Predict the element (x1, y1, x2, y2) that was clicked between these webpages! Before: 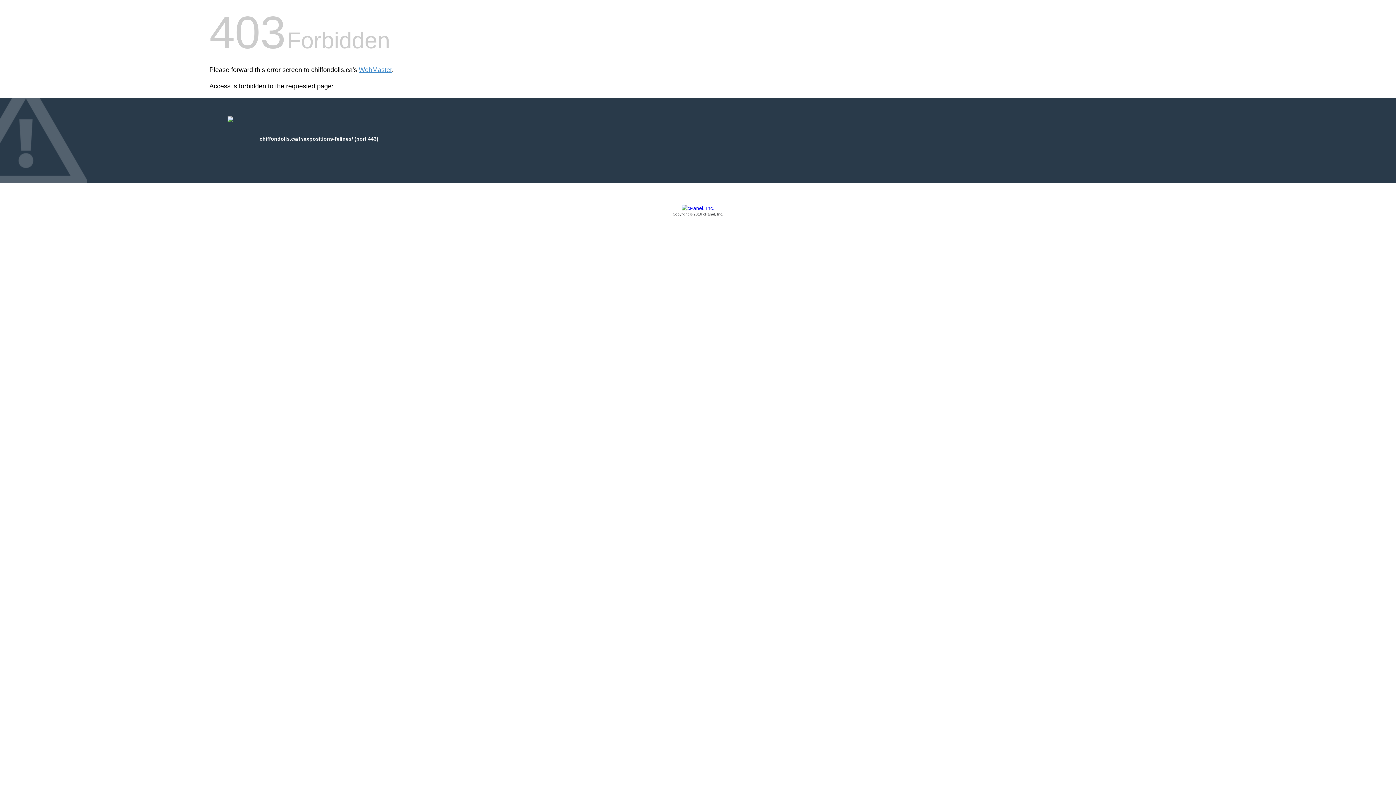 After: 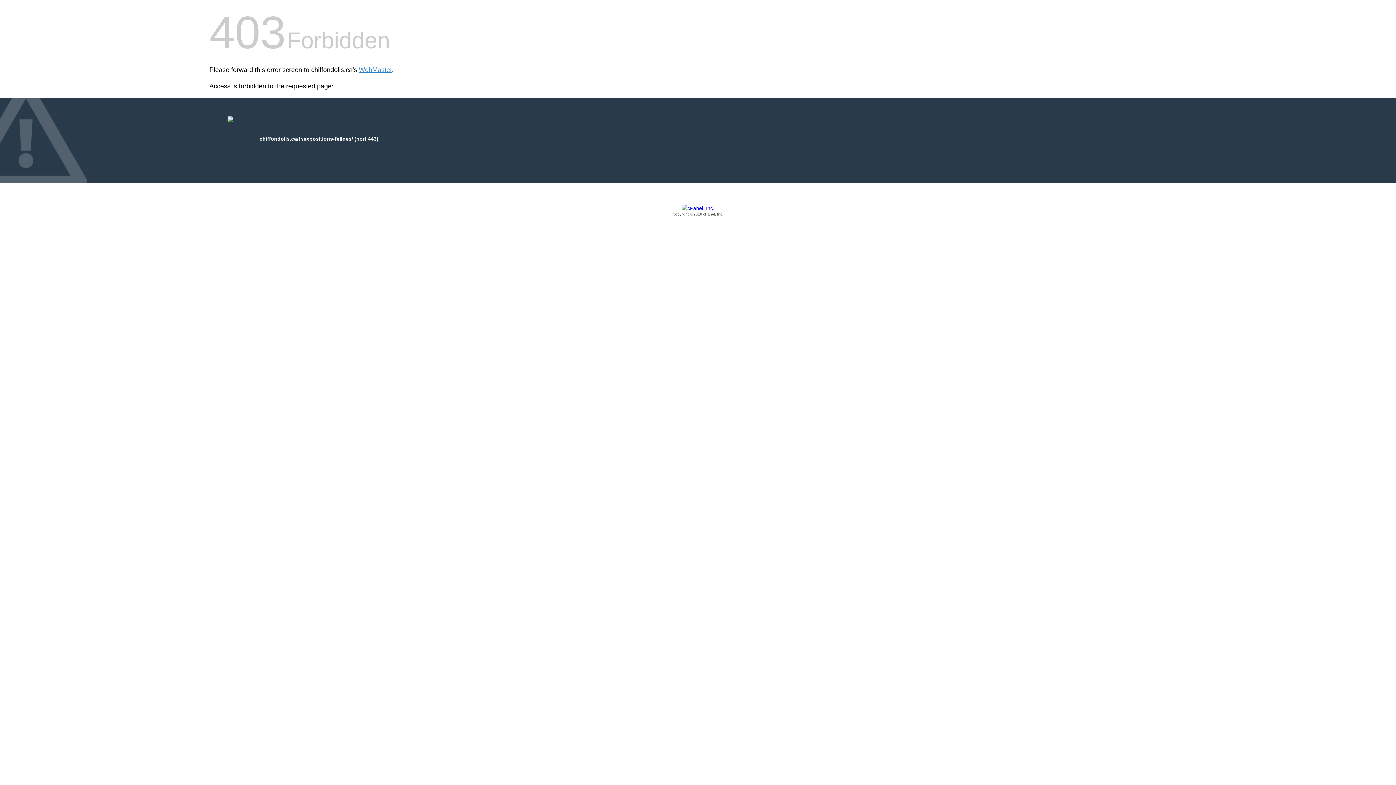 Action: bbox: (209, 205, 1186, 217) label: Copyright © 2016 cPanel, Inc.